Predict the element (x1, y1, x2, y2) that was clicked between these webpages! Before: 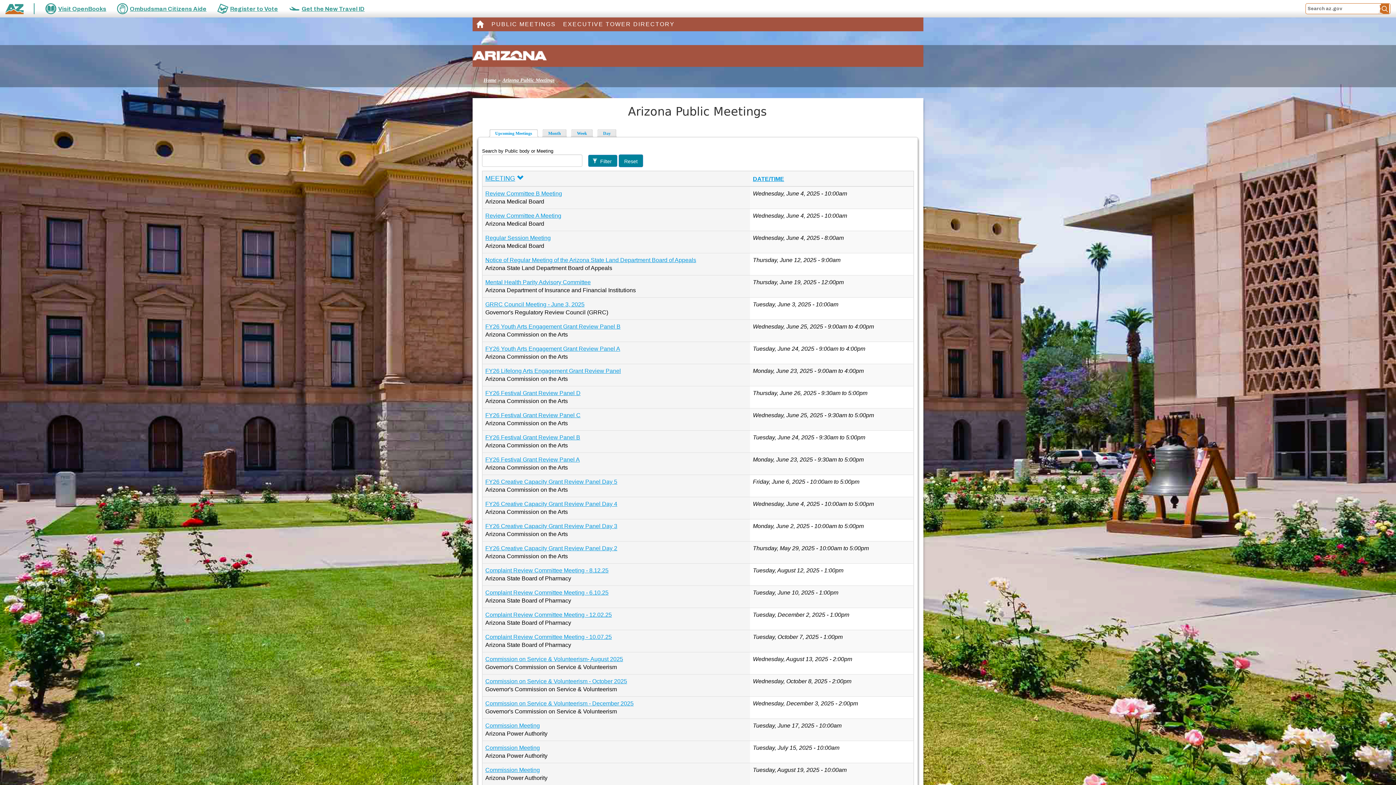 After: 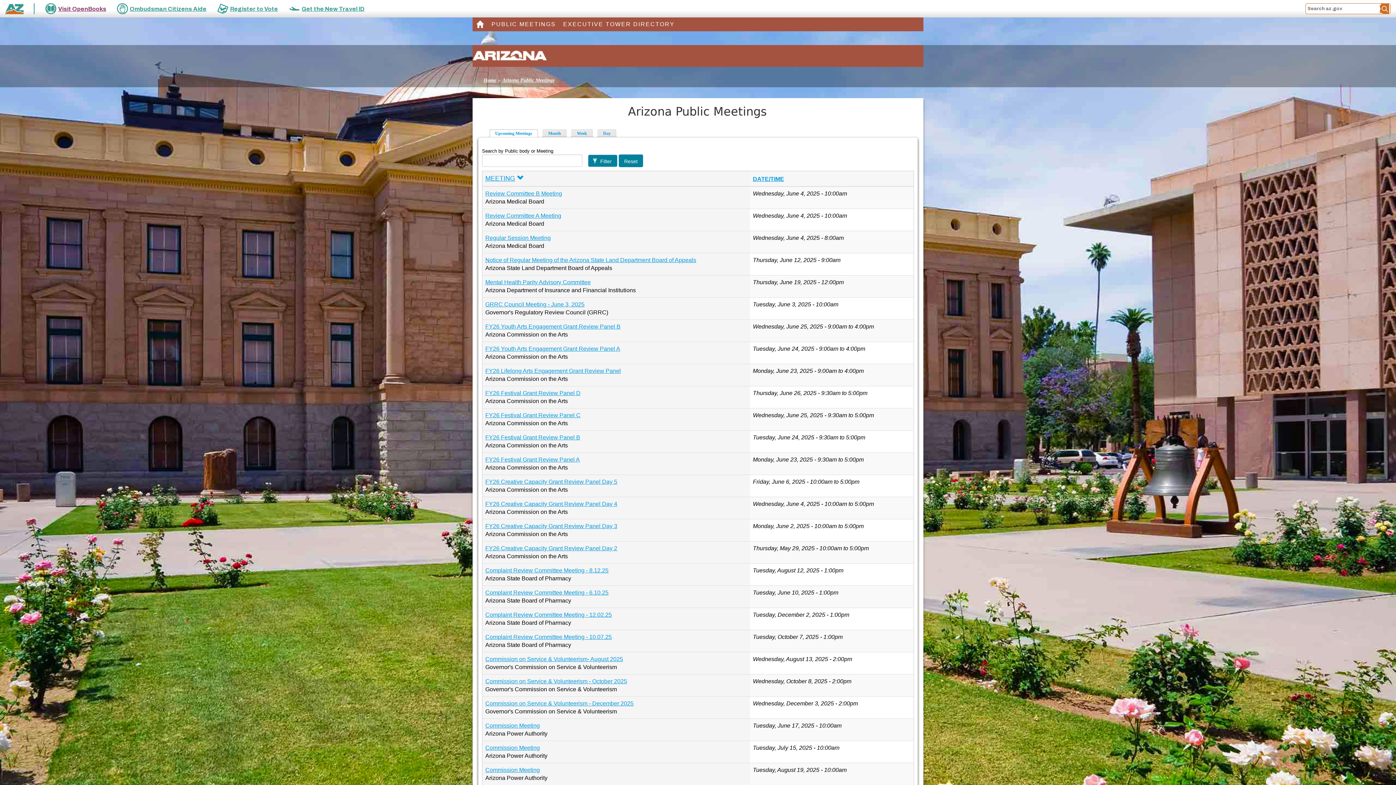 Action: bbox: (45, 3, 106, 14) label: Visit OpenBooks